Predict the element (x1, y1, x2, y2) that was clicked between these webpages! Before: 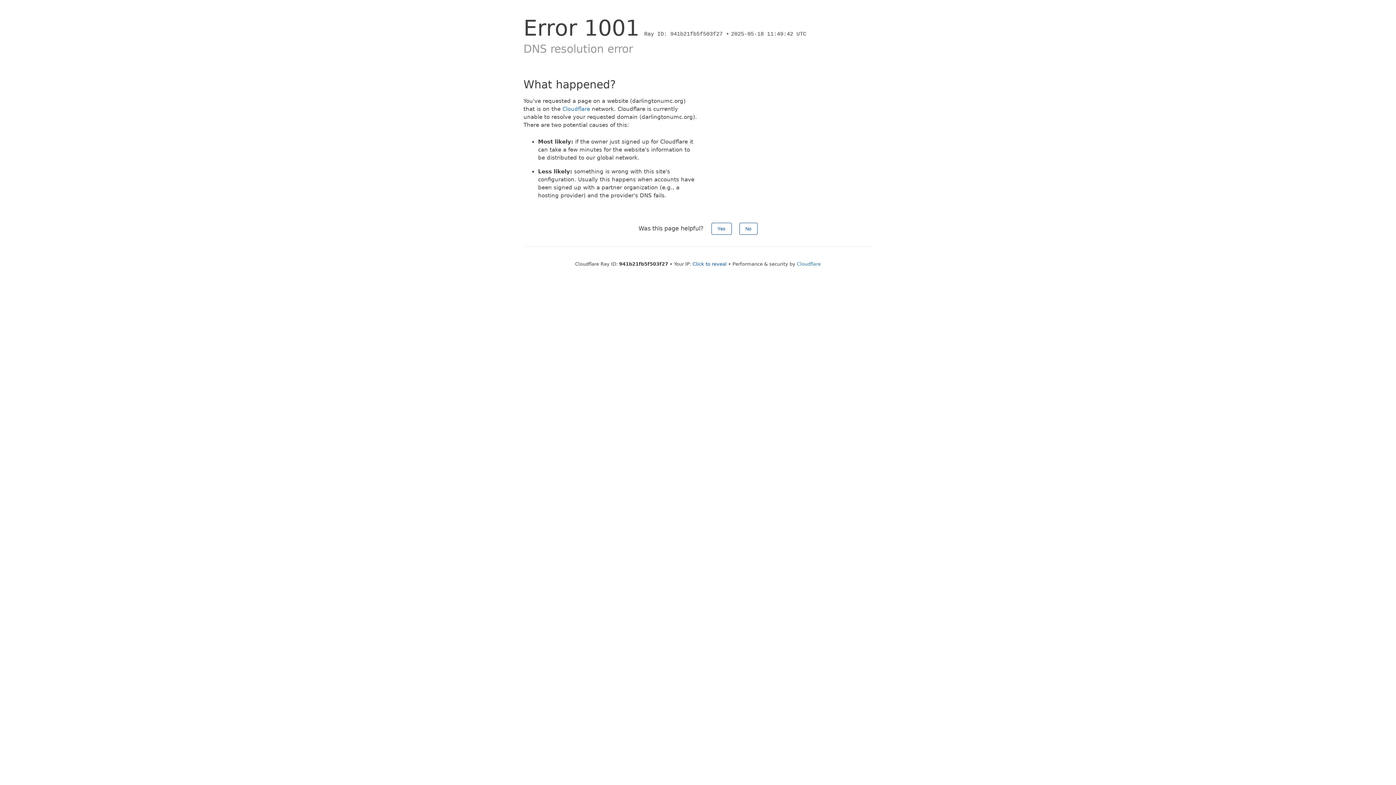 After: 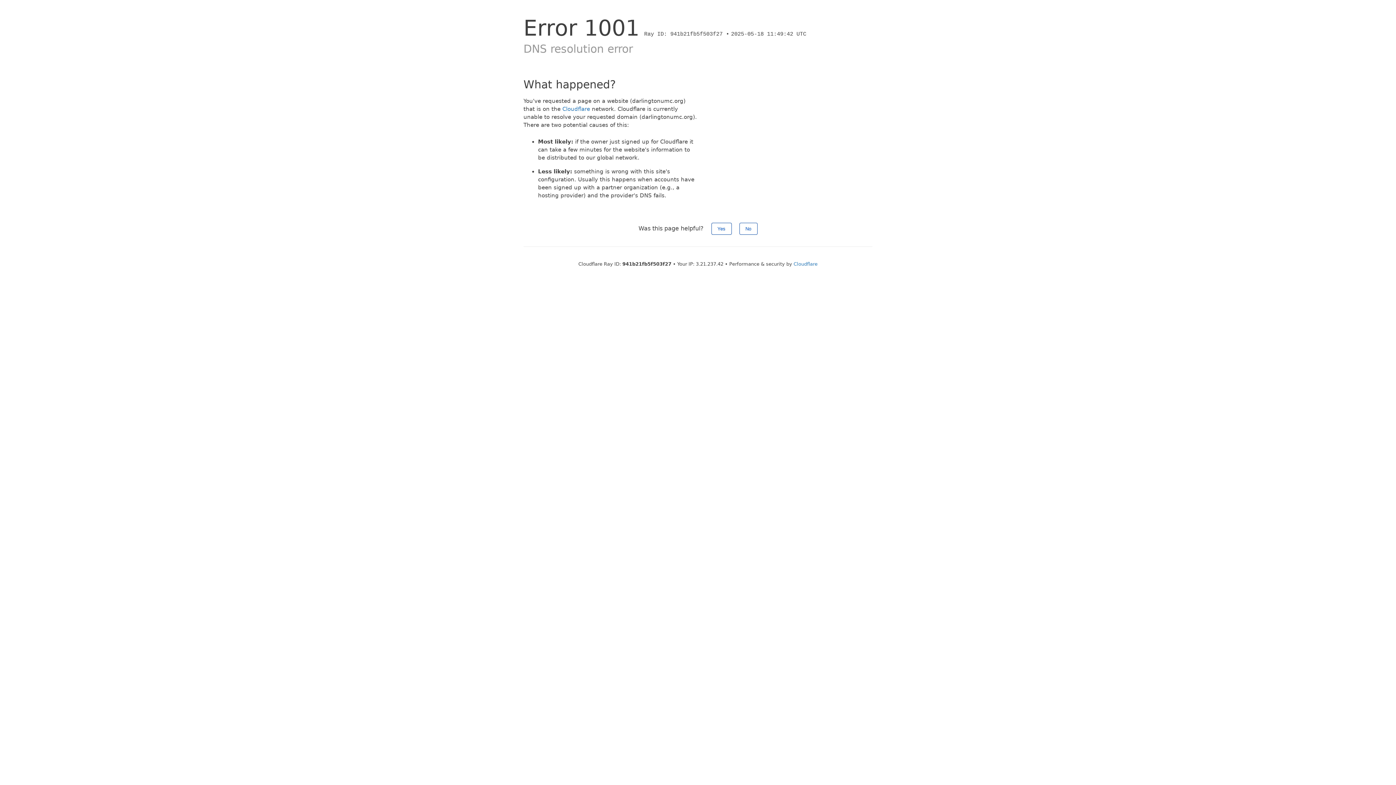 Action: bbox: (692, 261, 726, 266) label: Click to reveal